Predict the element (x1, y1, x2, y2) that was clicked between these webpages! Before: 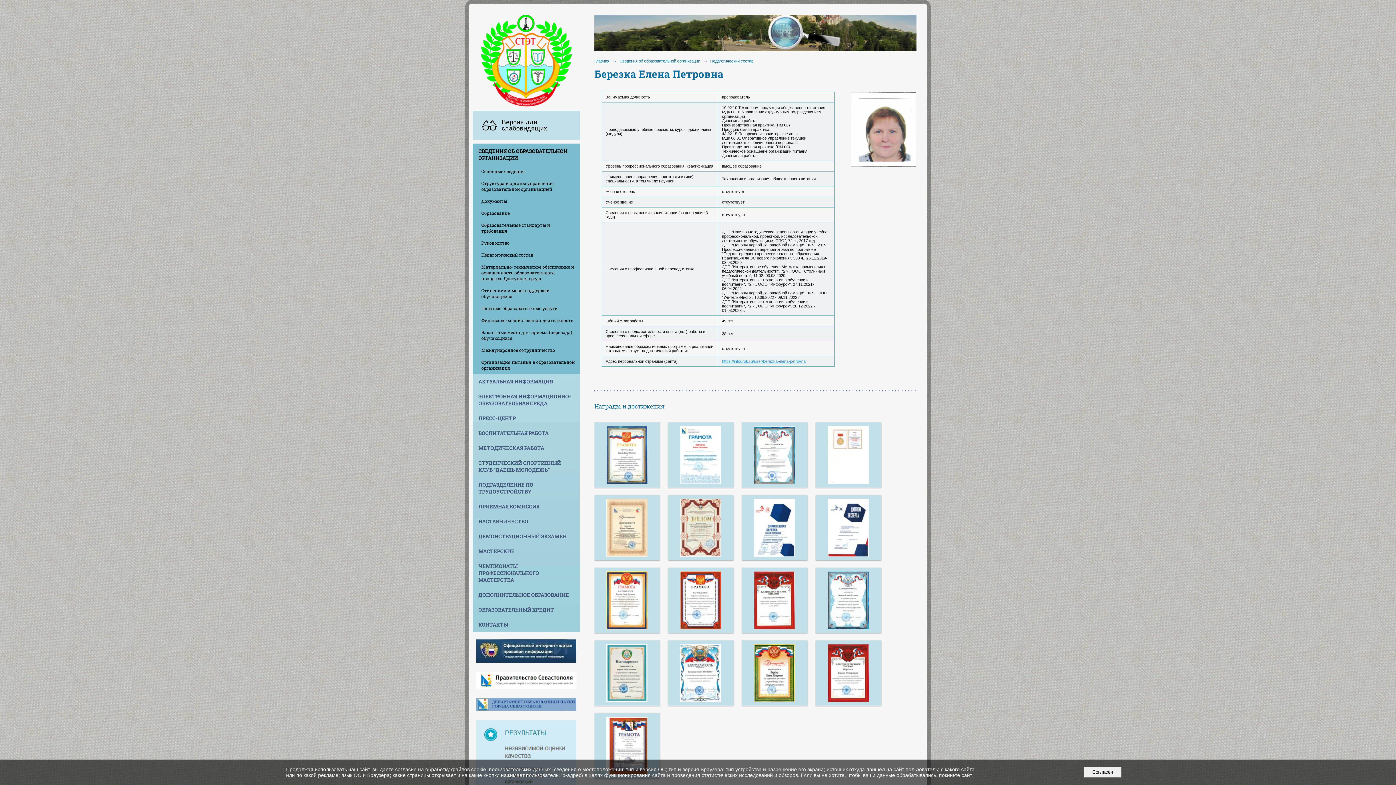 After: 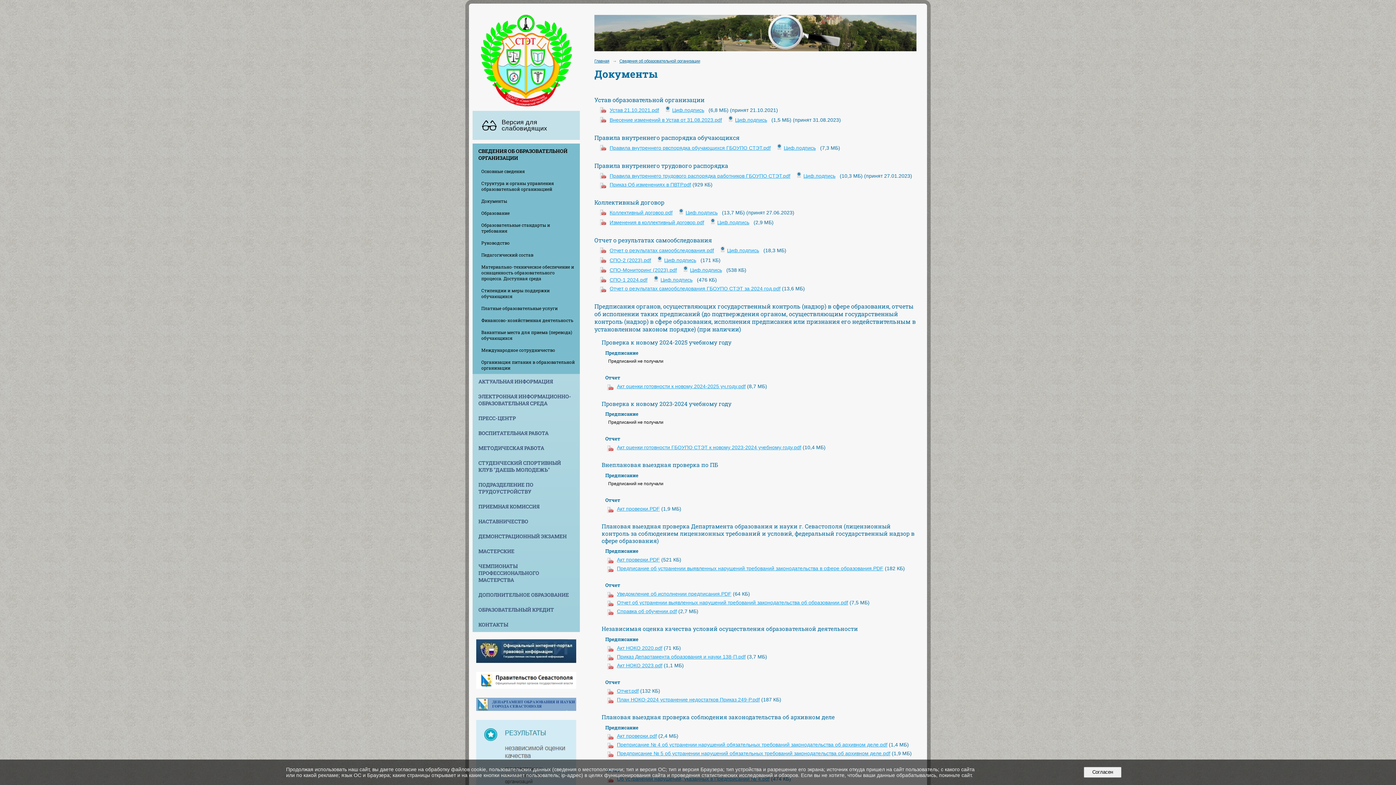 Action: bbox: (472, 195, 580, 206) label: Документы